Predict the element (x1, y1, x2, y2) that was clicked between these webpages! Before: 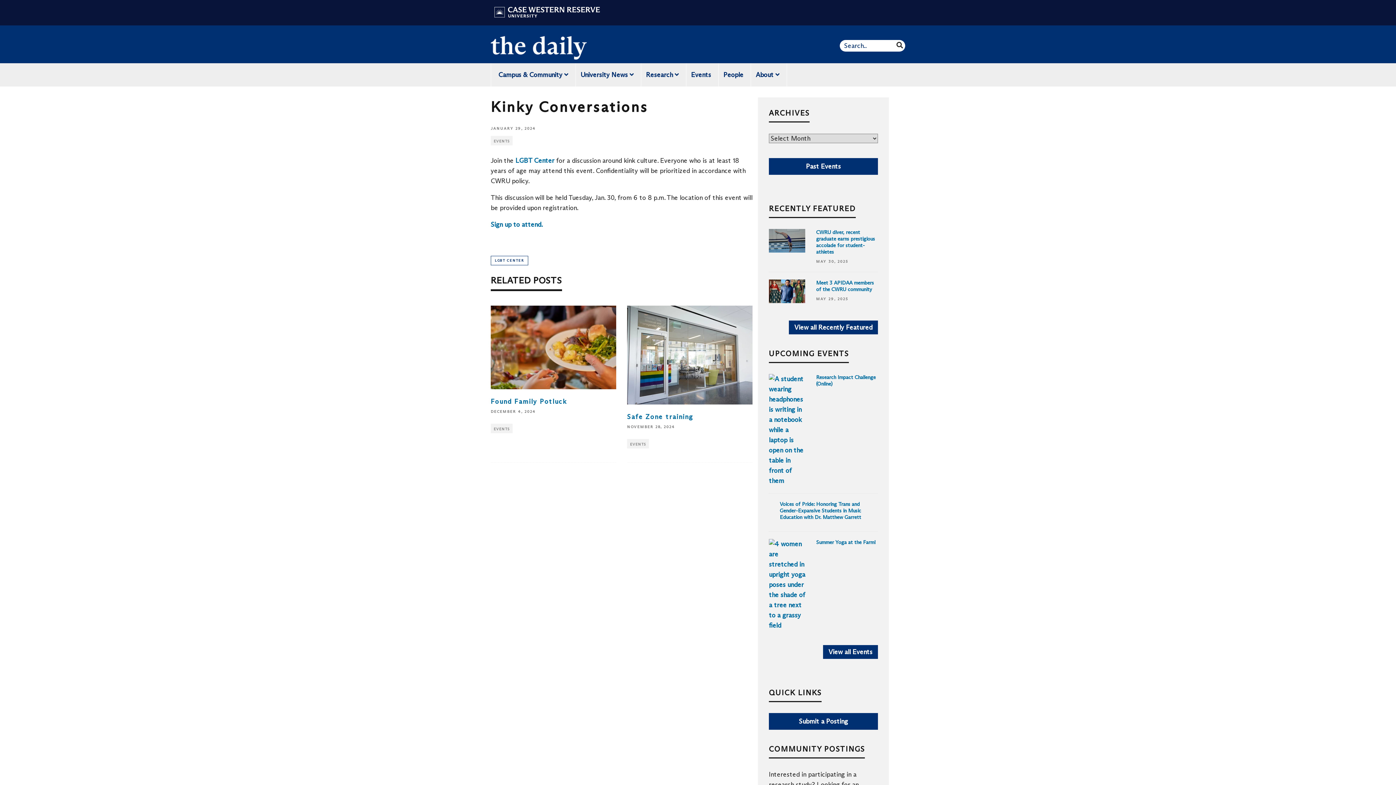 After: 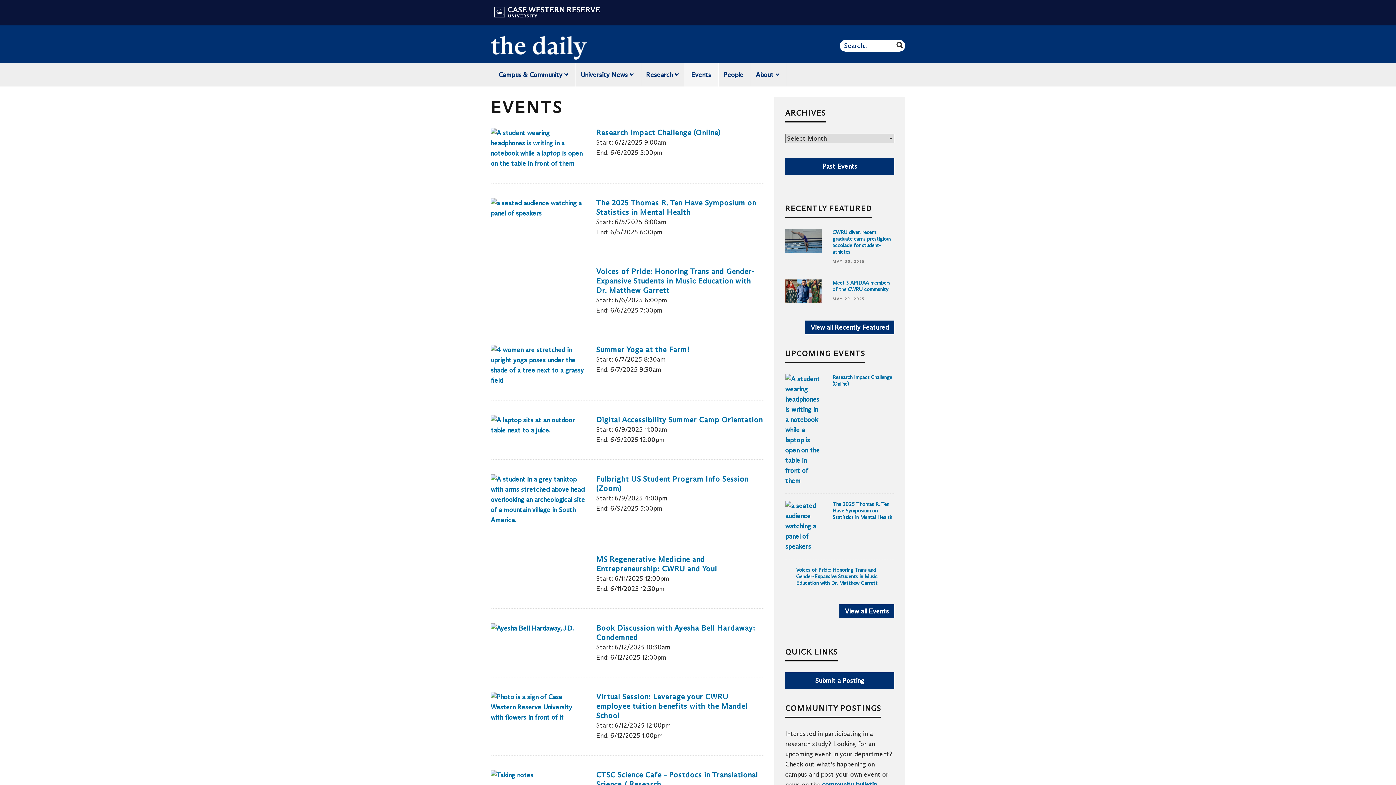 Action: bbox: (490, 135, 512, 145) label: EVENTS